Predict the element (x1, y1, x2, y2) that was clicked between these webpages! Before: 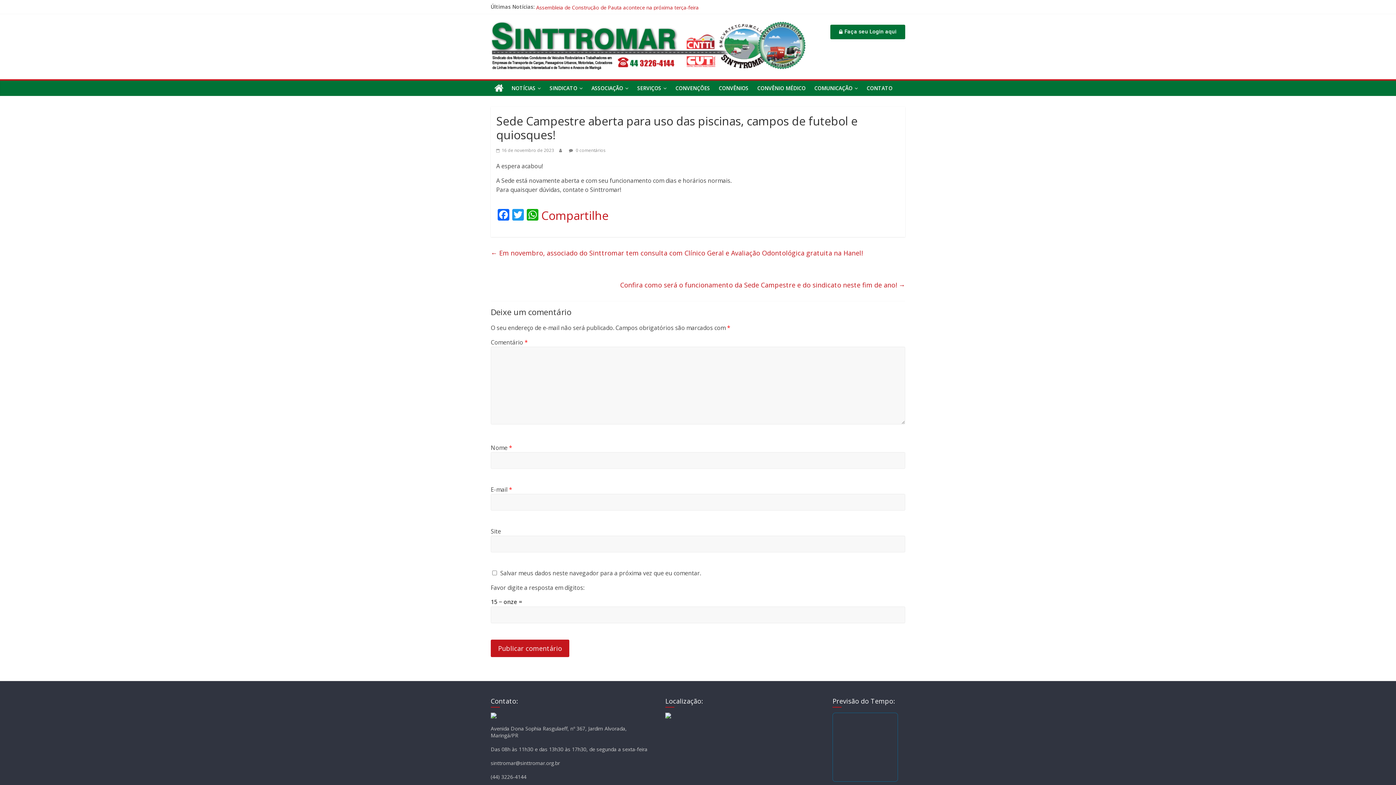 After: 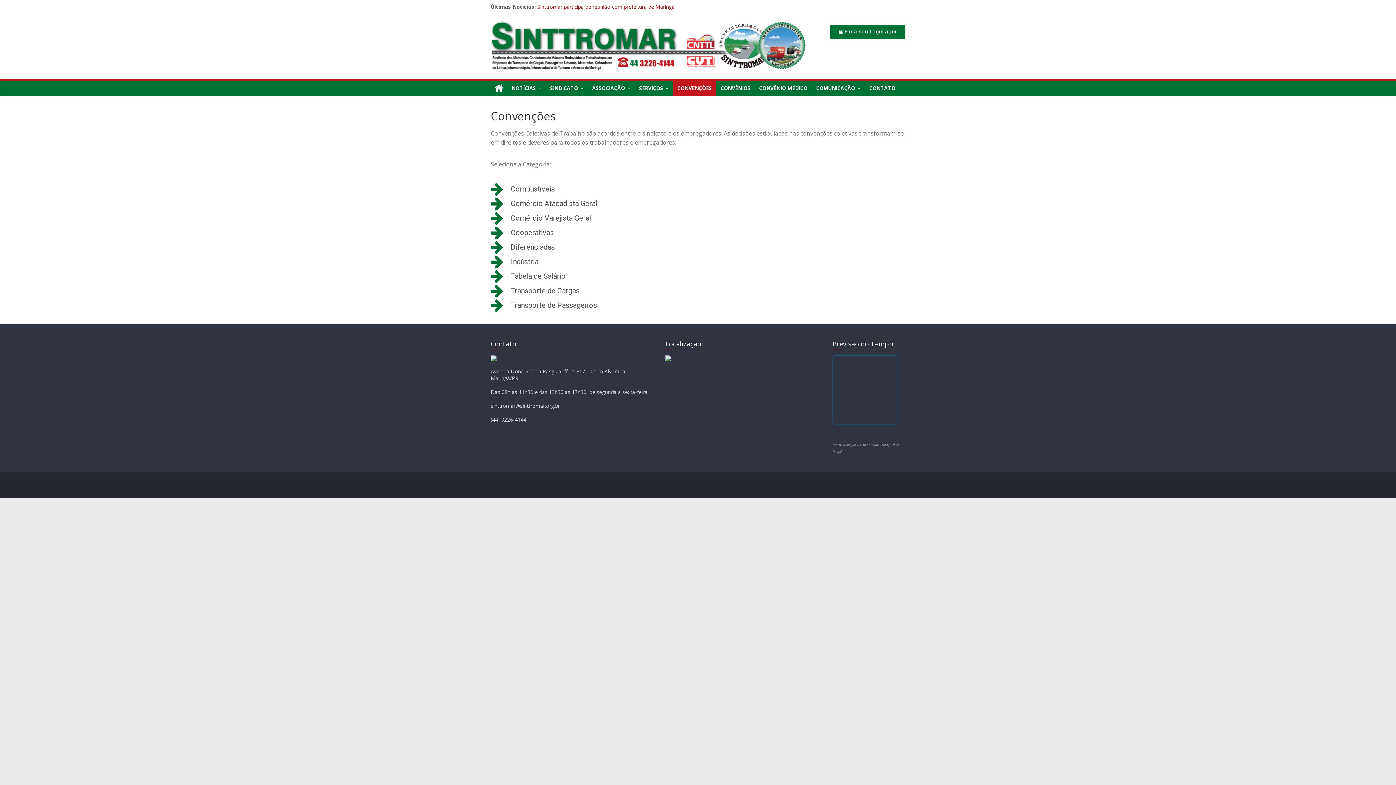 Action: bbox: (671, 80, 714, 96) label: CONVENÇÕES